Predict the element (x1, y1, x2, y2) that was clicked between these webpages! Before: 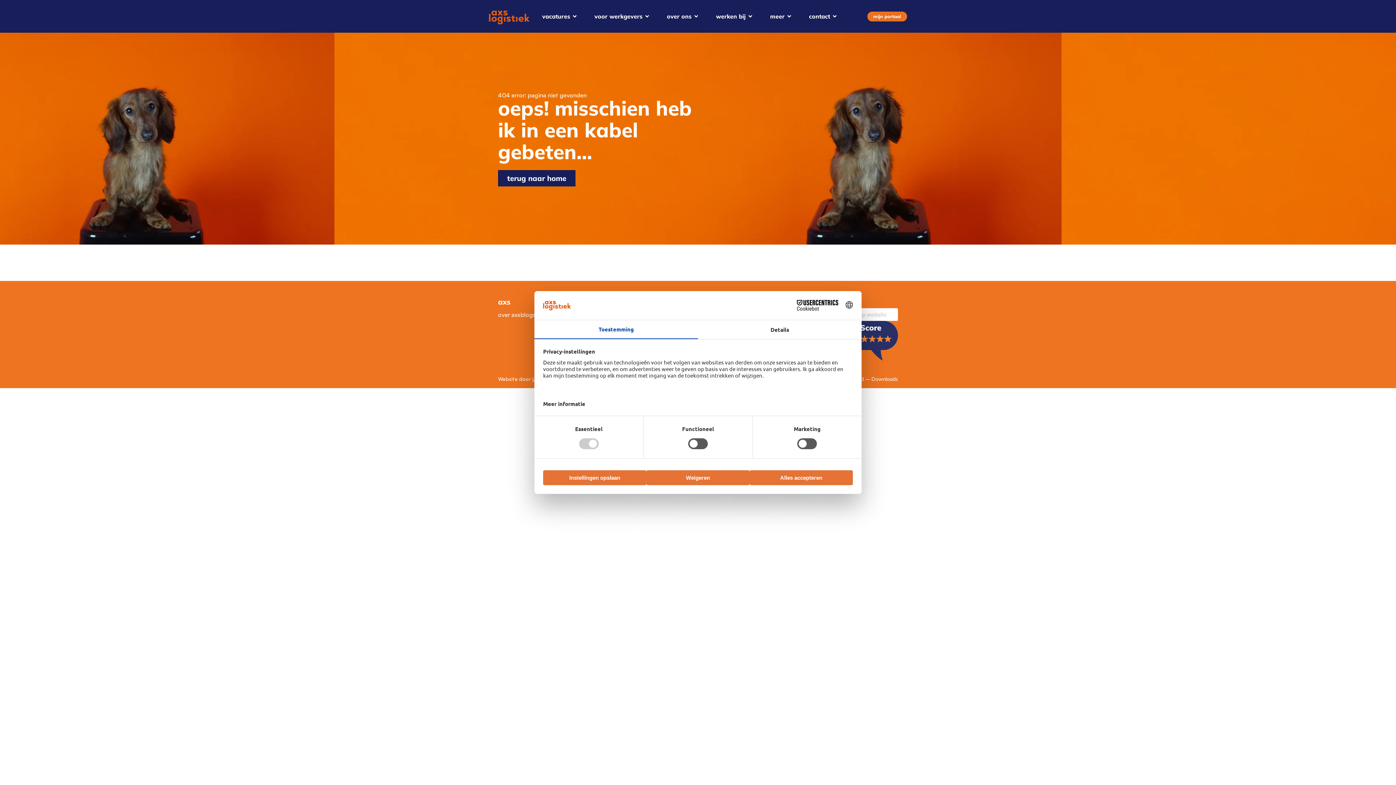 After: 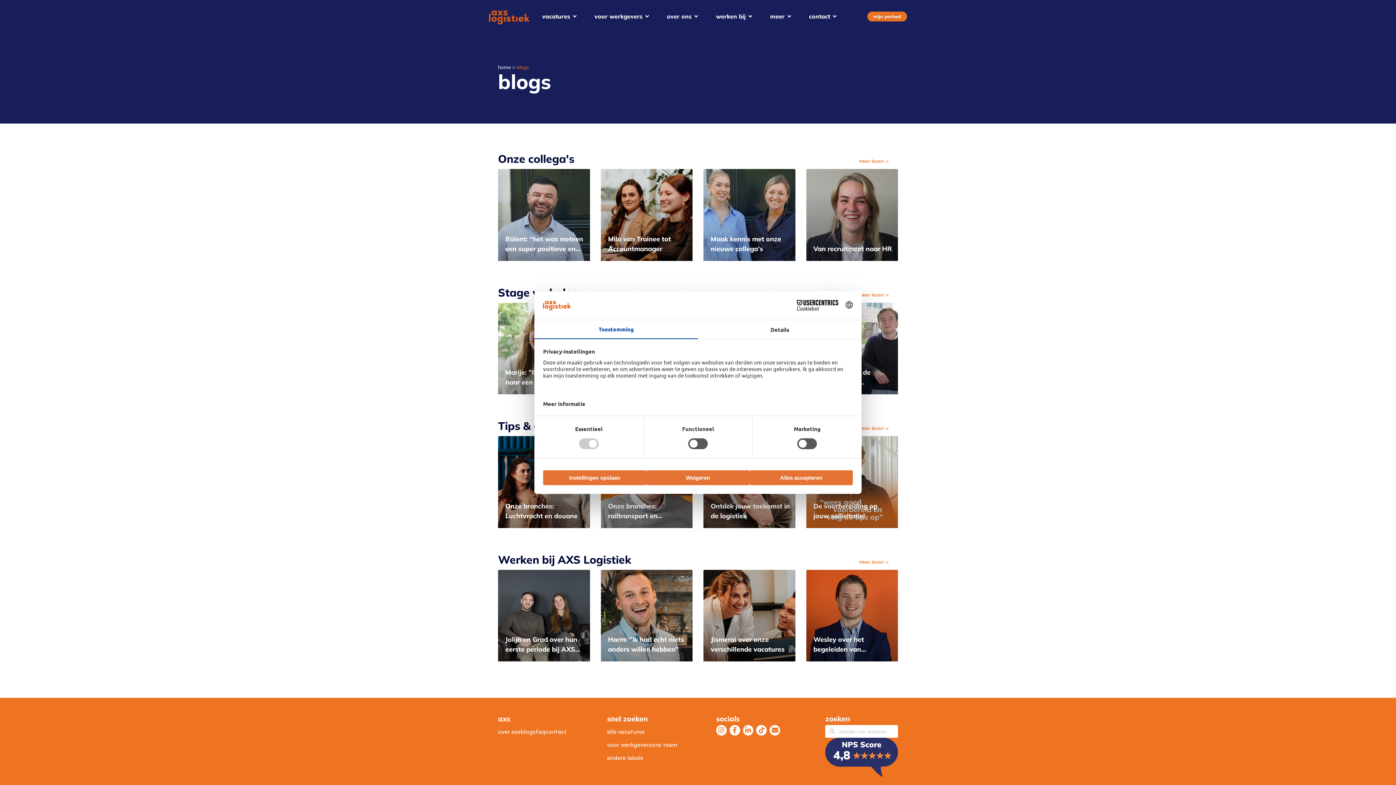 Action: bbox: (520, 308, 536, 321) label: blogs